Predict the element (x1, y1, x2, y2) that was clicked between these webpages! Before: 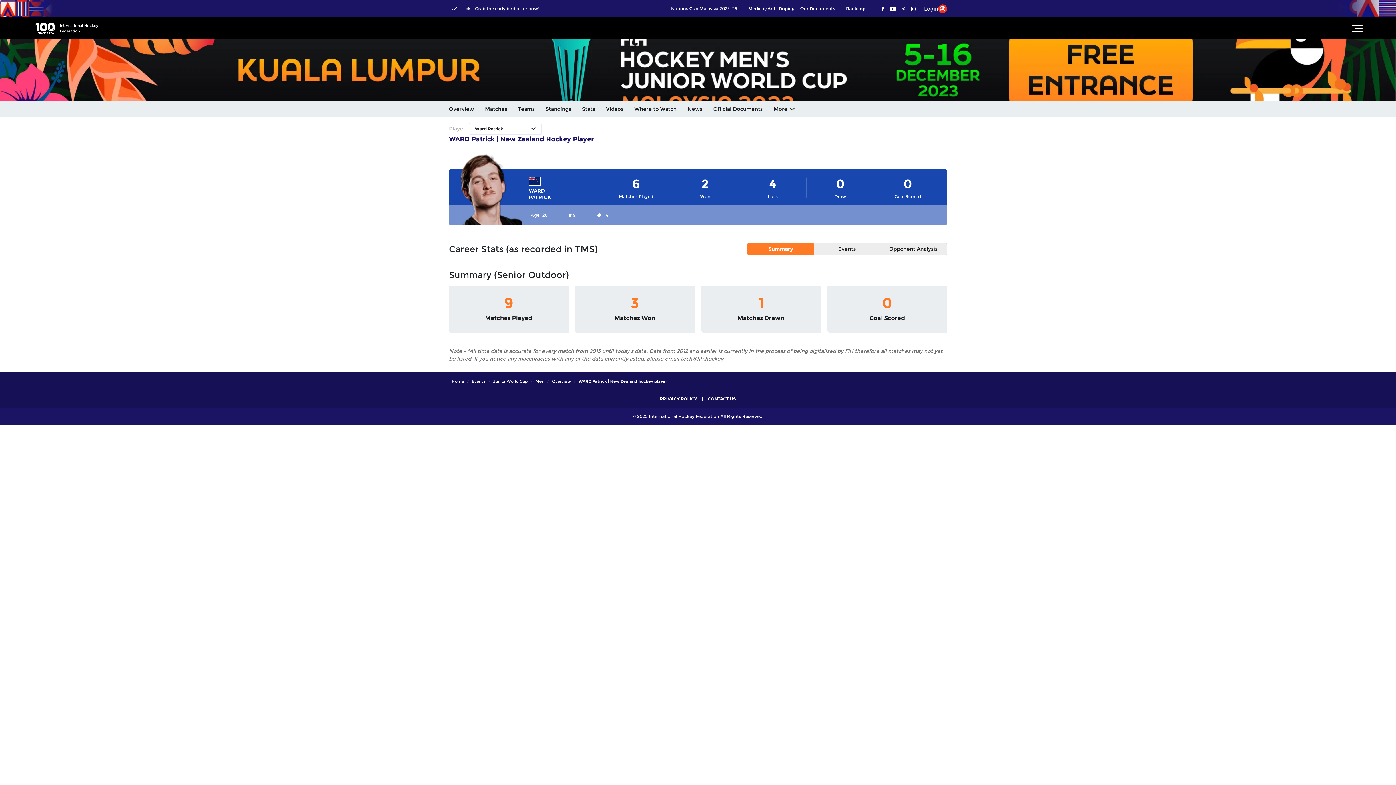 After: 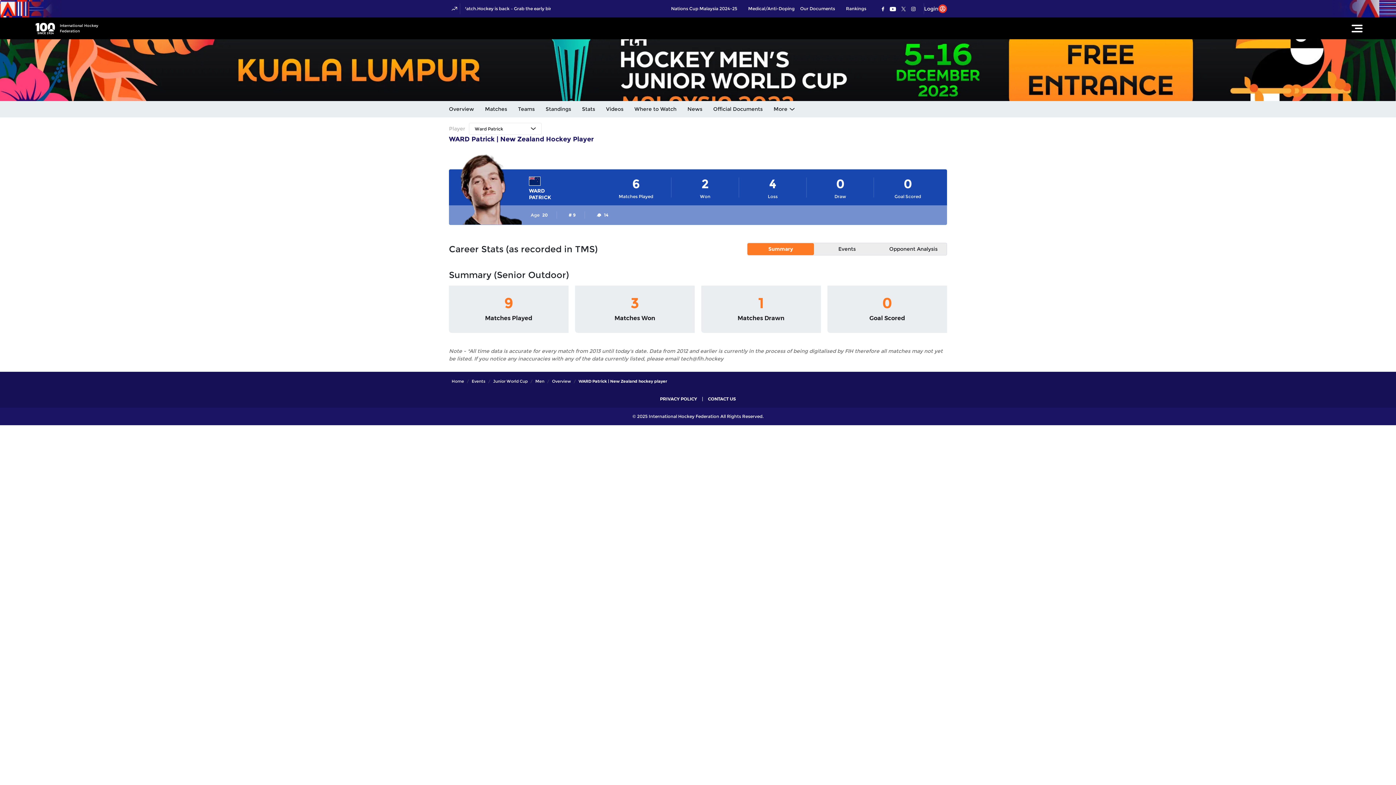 Action: bbox: (882, 5, 884, 11) label: Like us on Facebook